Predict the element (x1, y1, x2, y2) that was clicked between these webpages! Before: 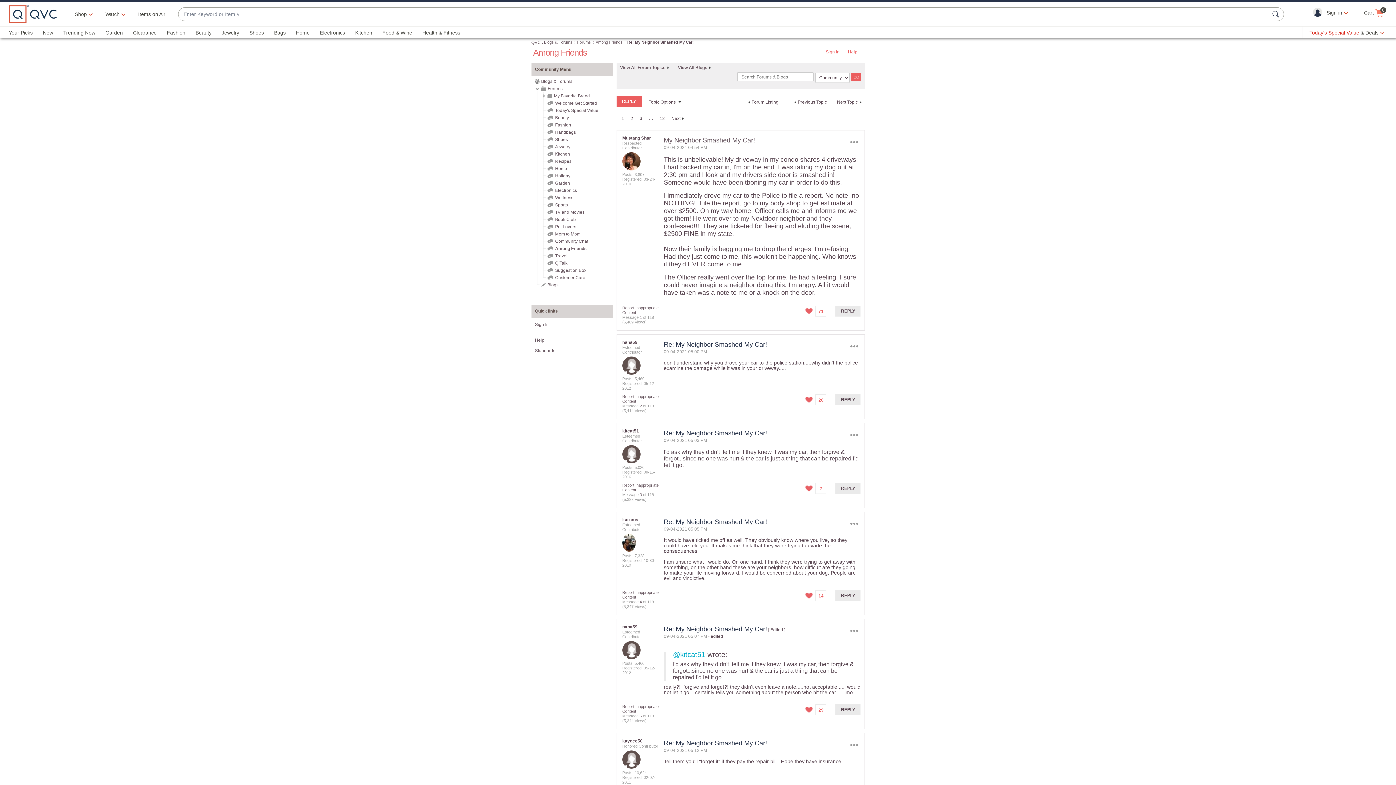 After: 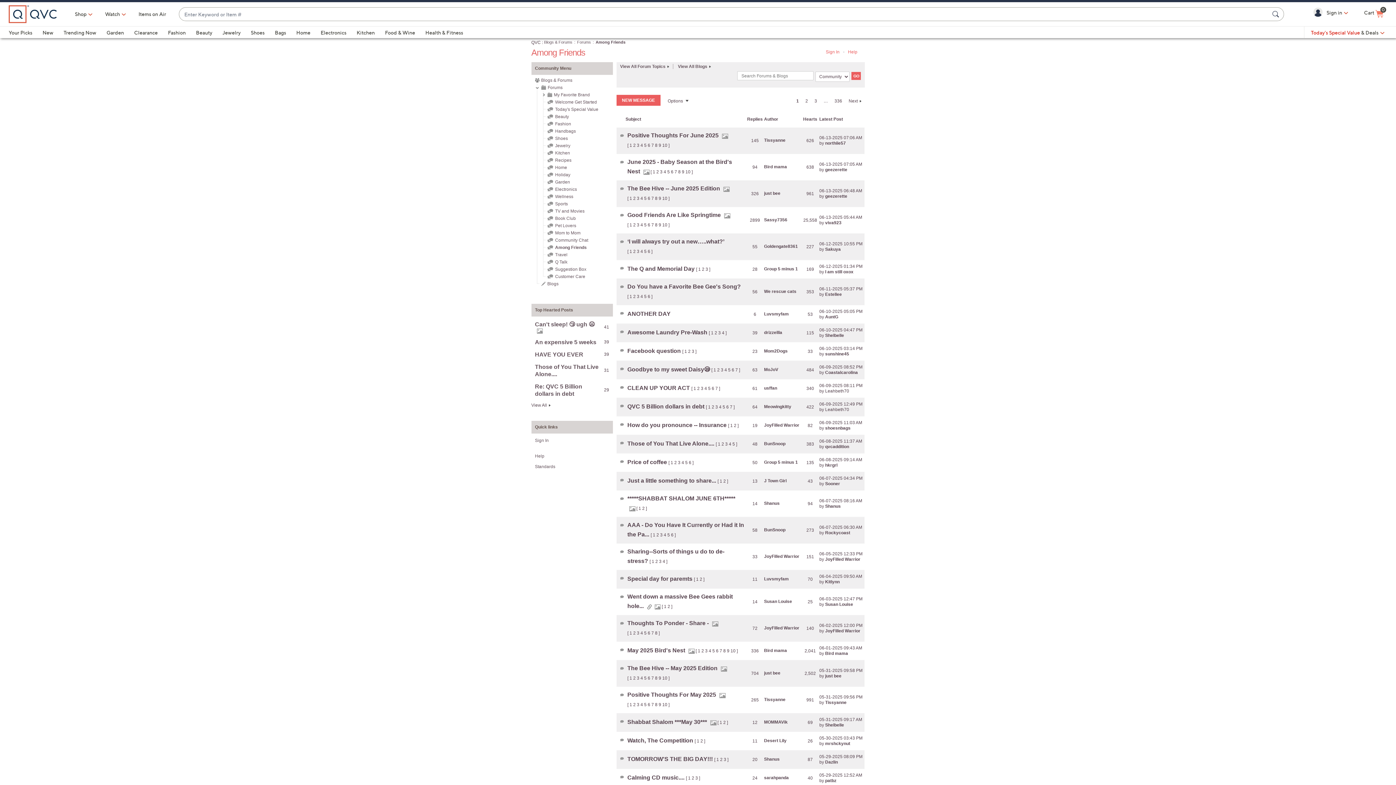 Action: bbox: (595, 40, 622, 44) label: Among Friends